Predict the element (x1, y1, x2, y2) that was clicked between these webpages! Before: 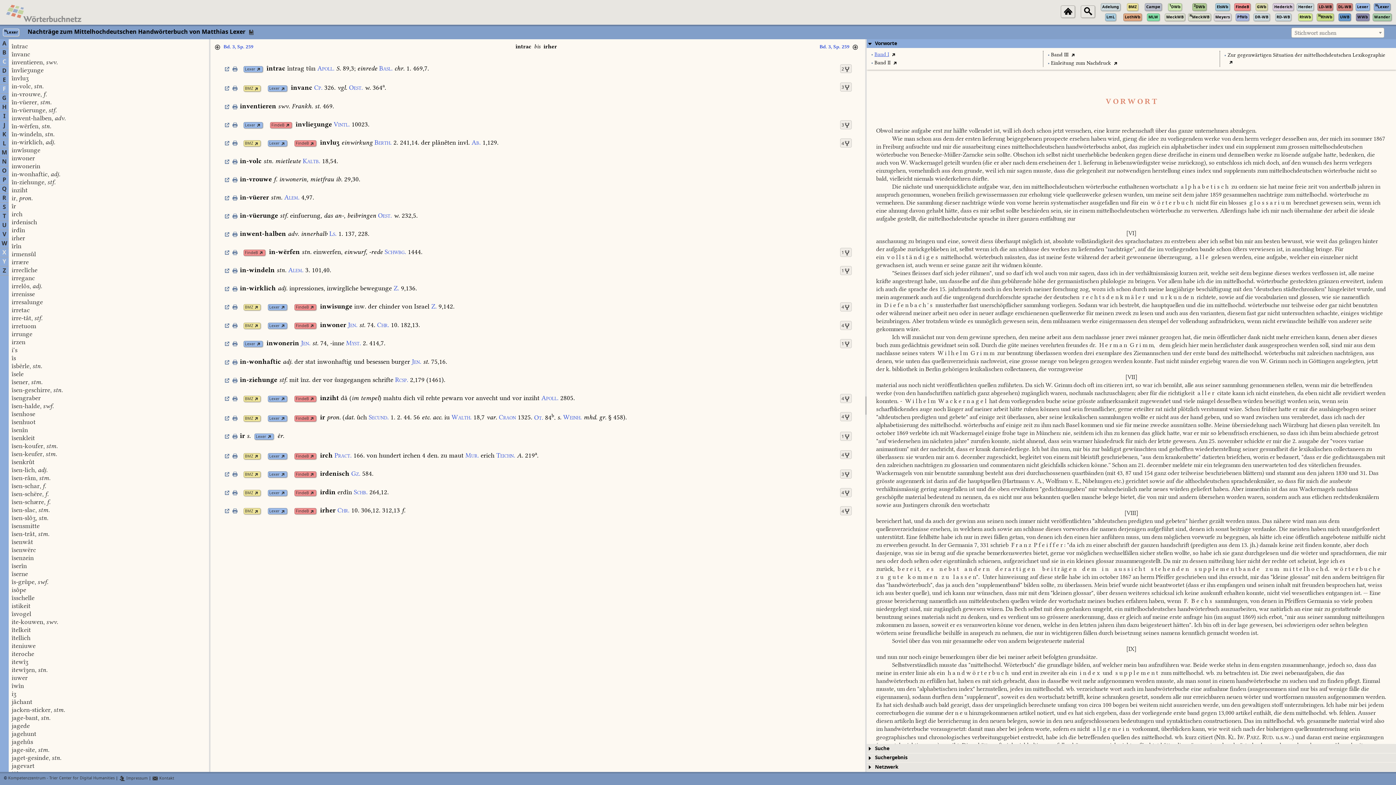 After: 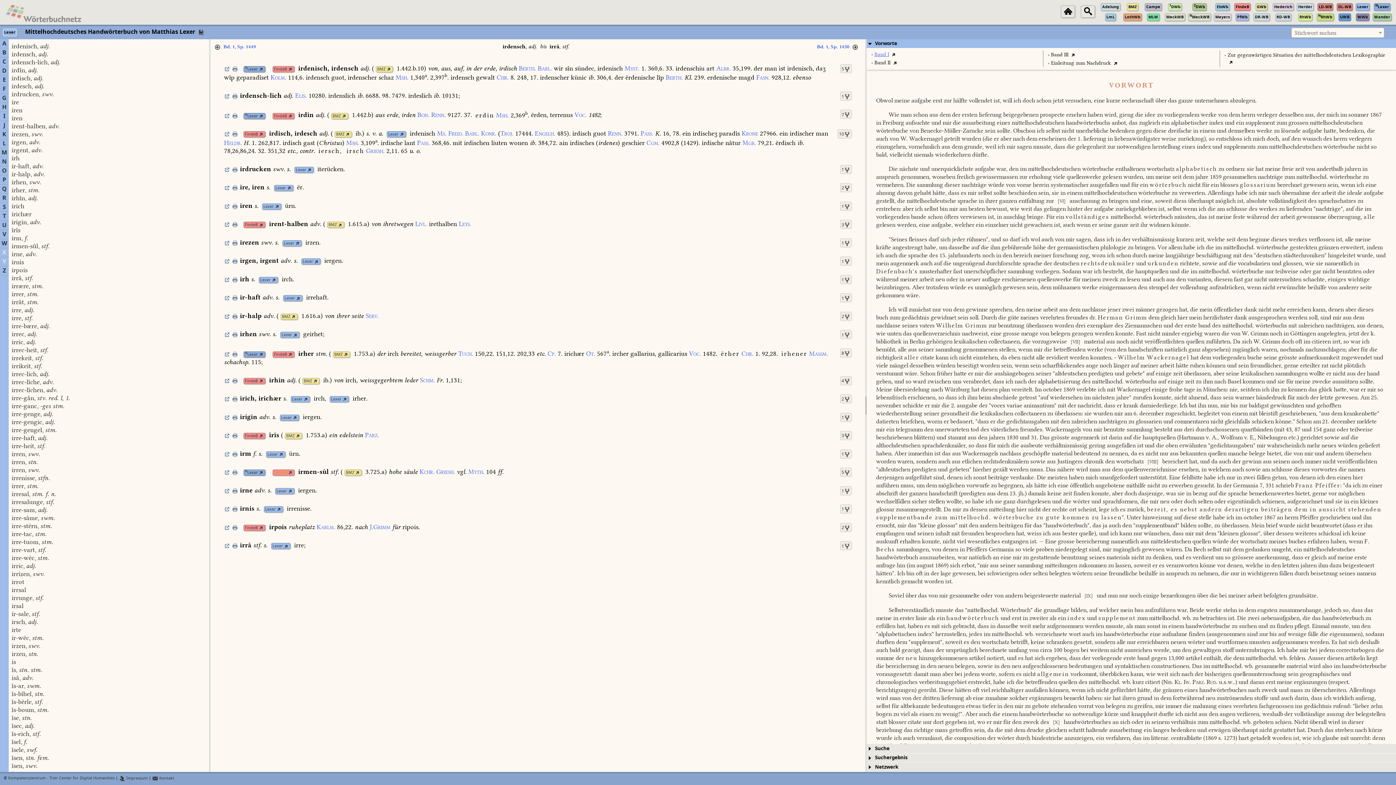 Action: bbox: (269, 472, 279, 477) label: Lexer